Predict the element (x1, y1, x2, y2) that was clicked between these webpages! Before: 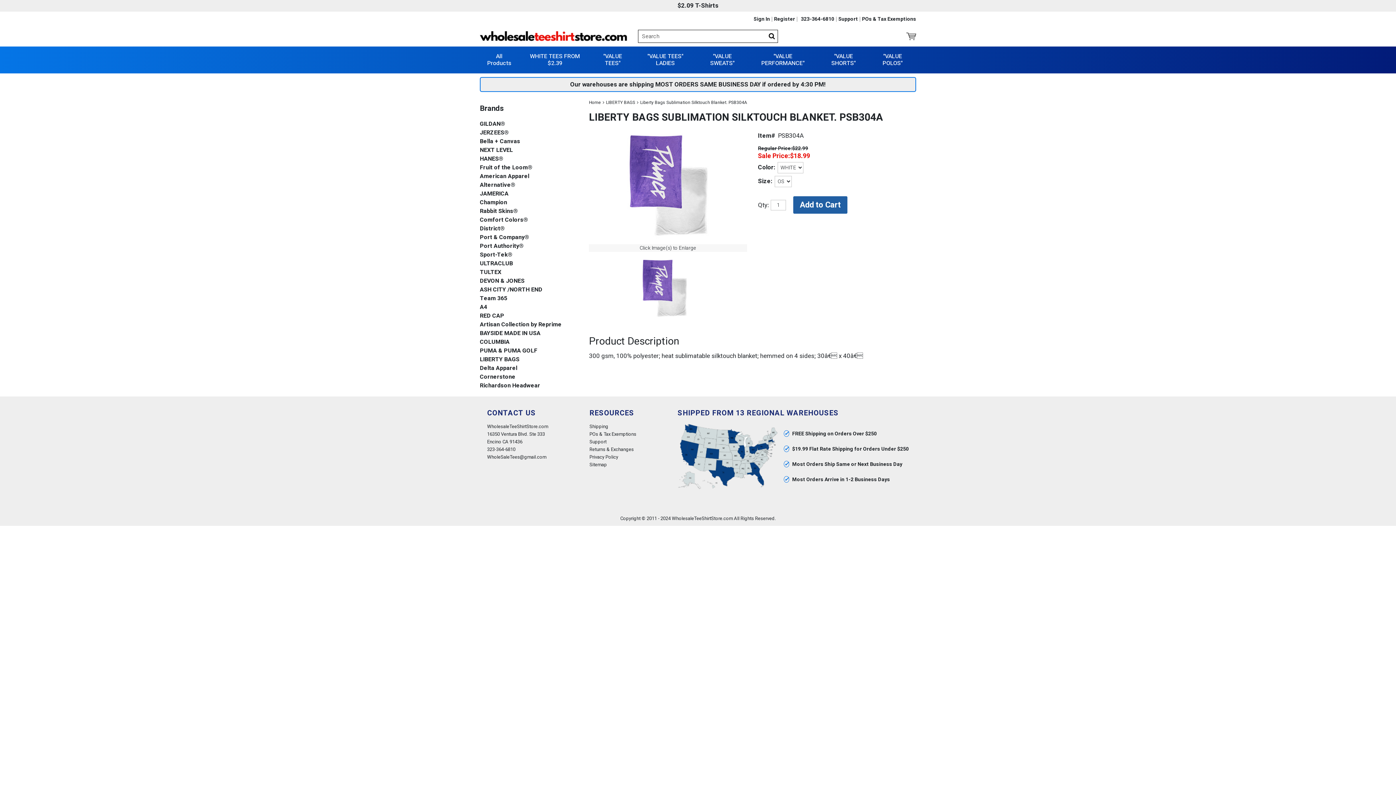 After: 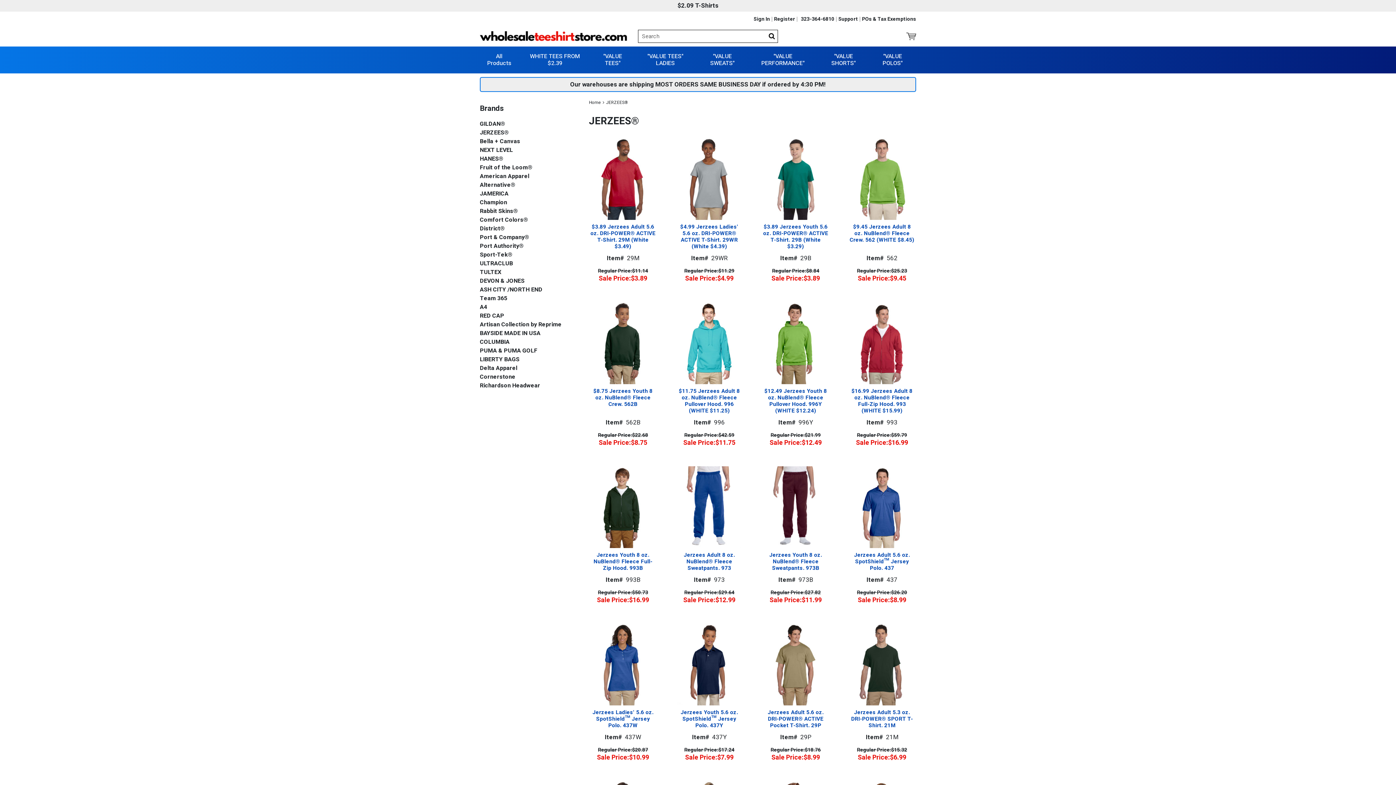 Action: bbox: (480, 129, 578, 136) label: JERZEES®